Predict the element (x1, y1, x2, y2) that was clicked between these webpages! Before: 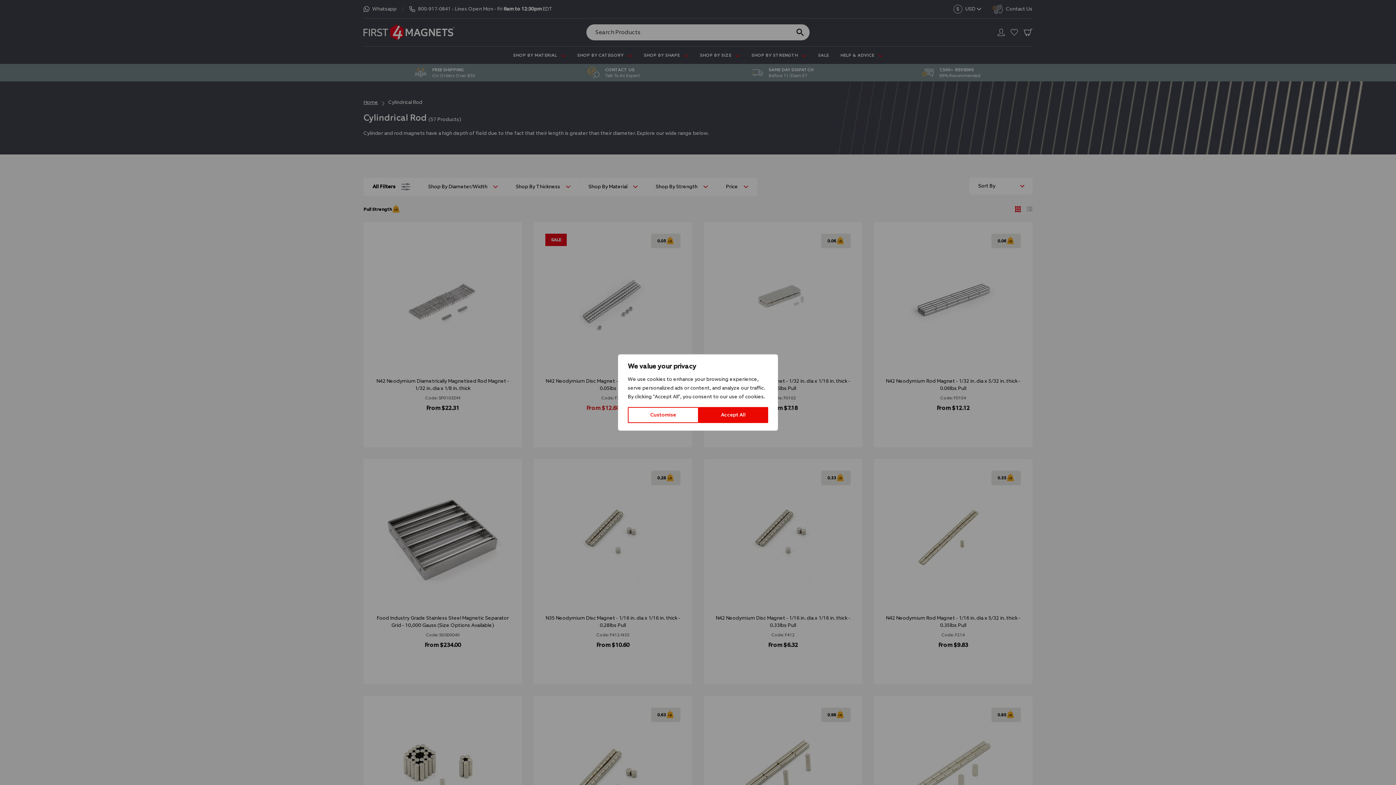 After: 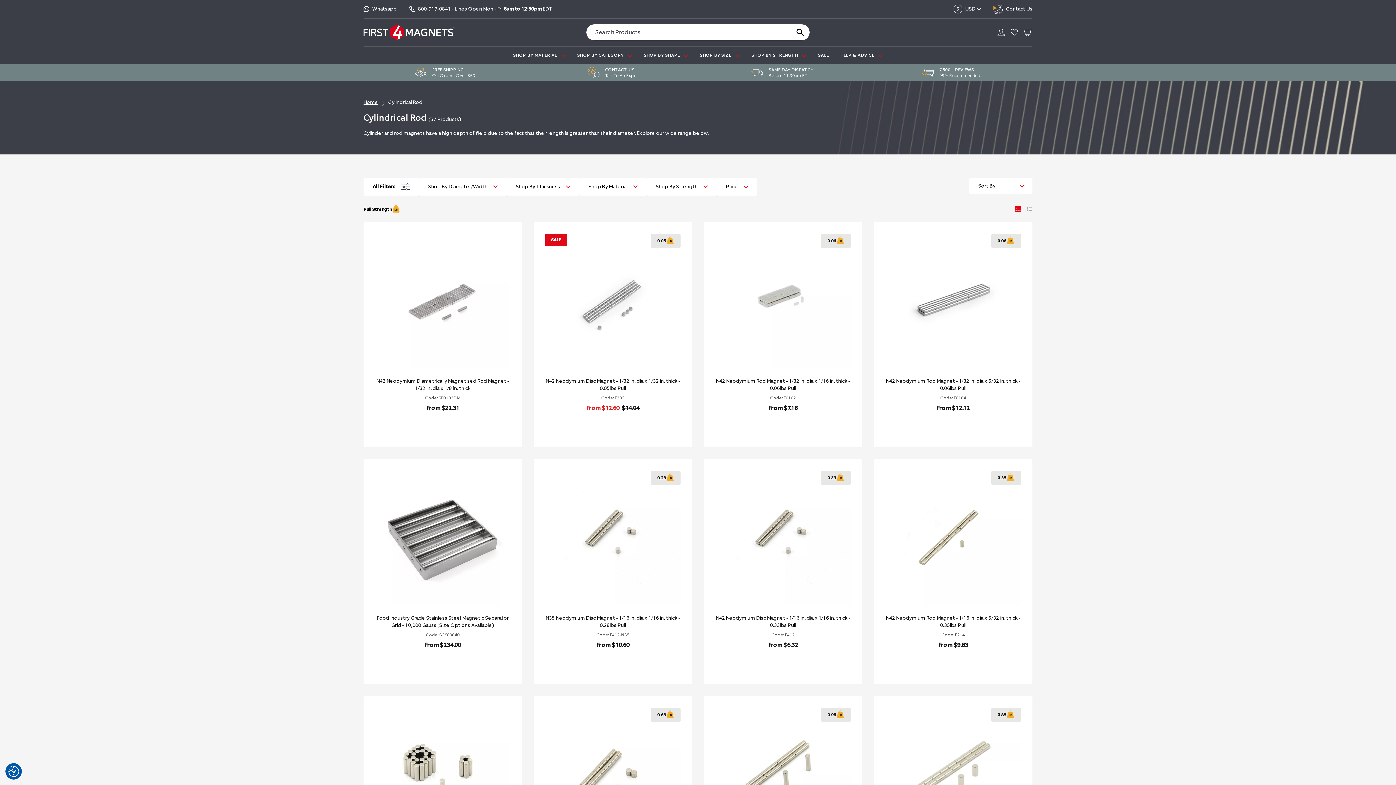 Action: label: Accept All bbox: (698, 407, 768, 423)